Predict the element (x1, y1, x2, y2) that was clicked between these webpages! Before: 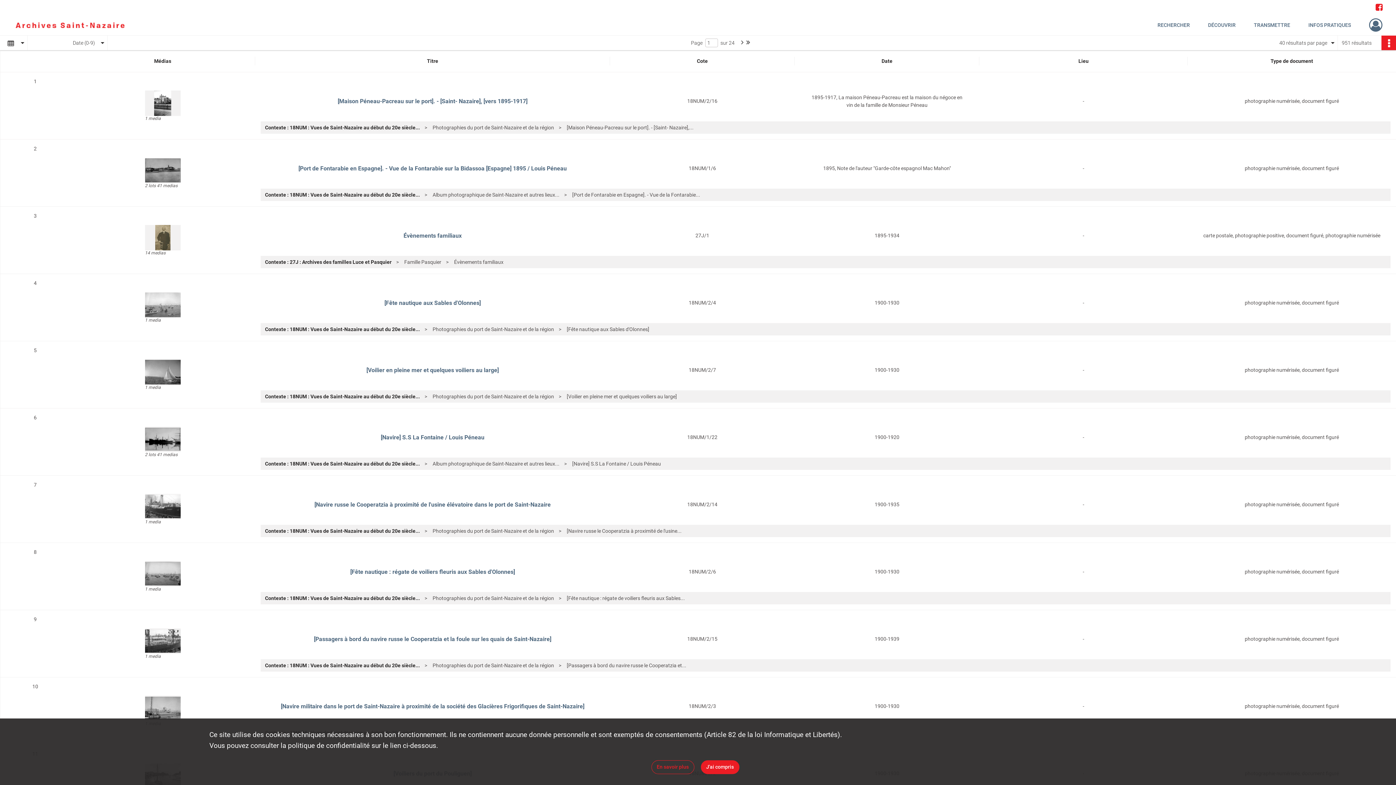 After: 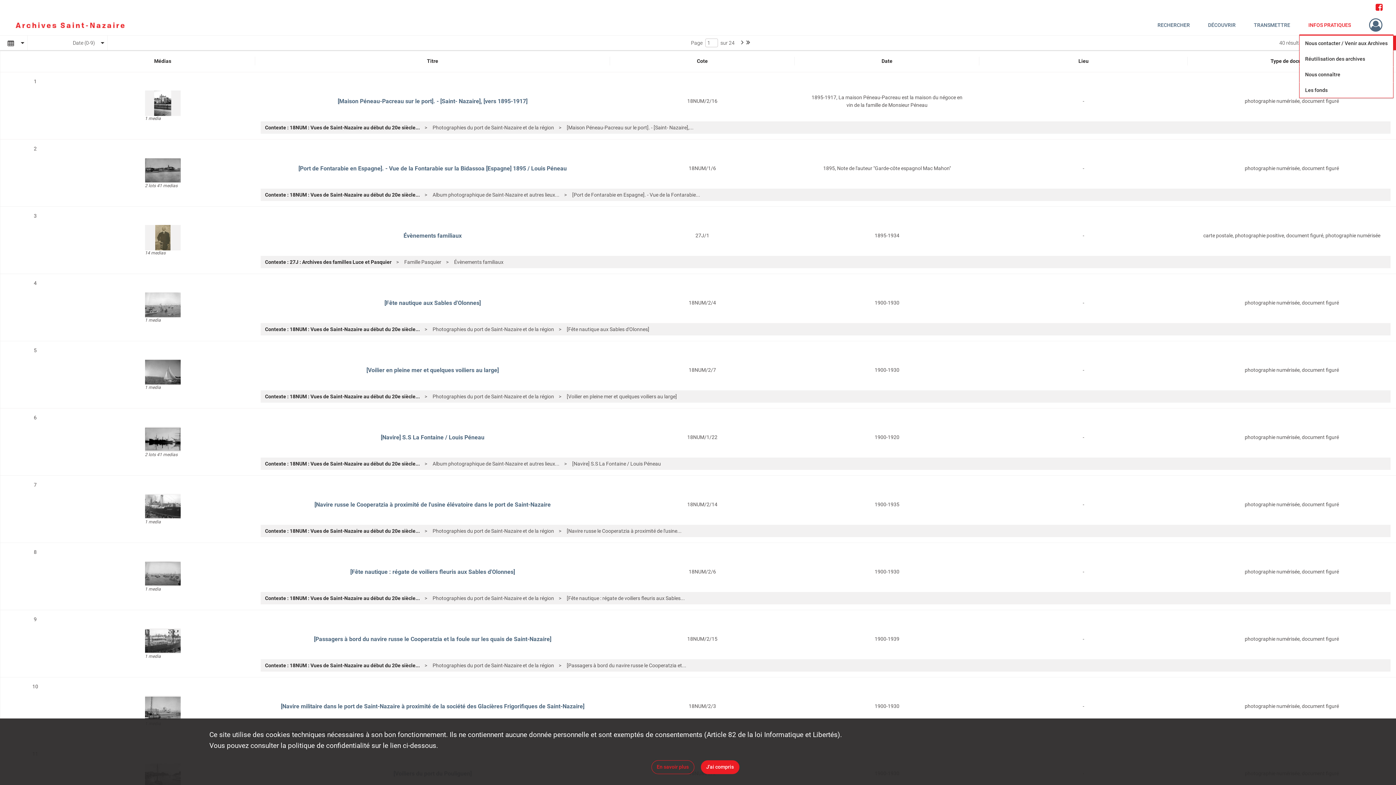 Action: label: INFOS PRATIQUES bbox: (1299, 14, 1360, 35)